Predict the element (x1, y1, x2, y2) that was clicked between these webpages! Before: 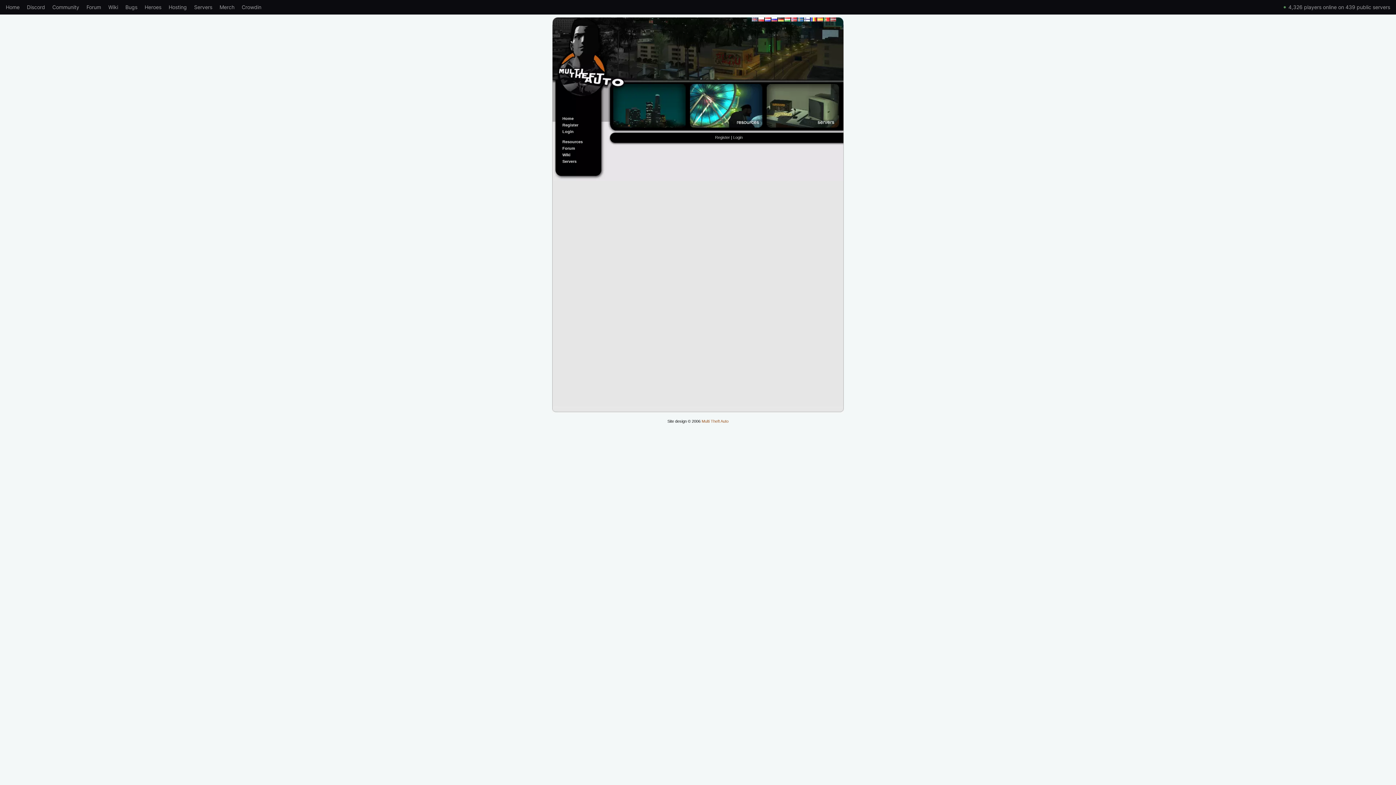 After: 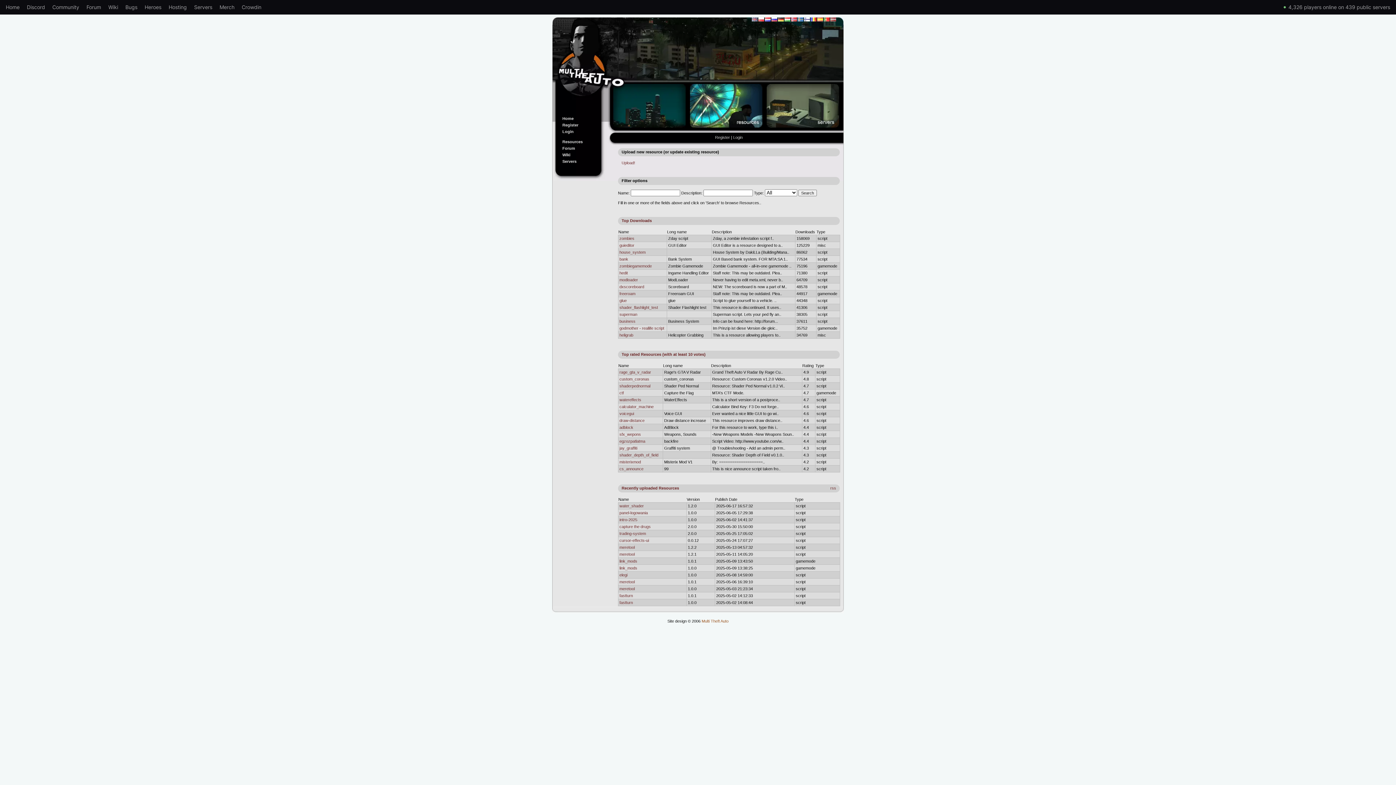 Action: label: Resources bbox: (562, 139, 582, 144)